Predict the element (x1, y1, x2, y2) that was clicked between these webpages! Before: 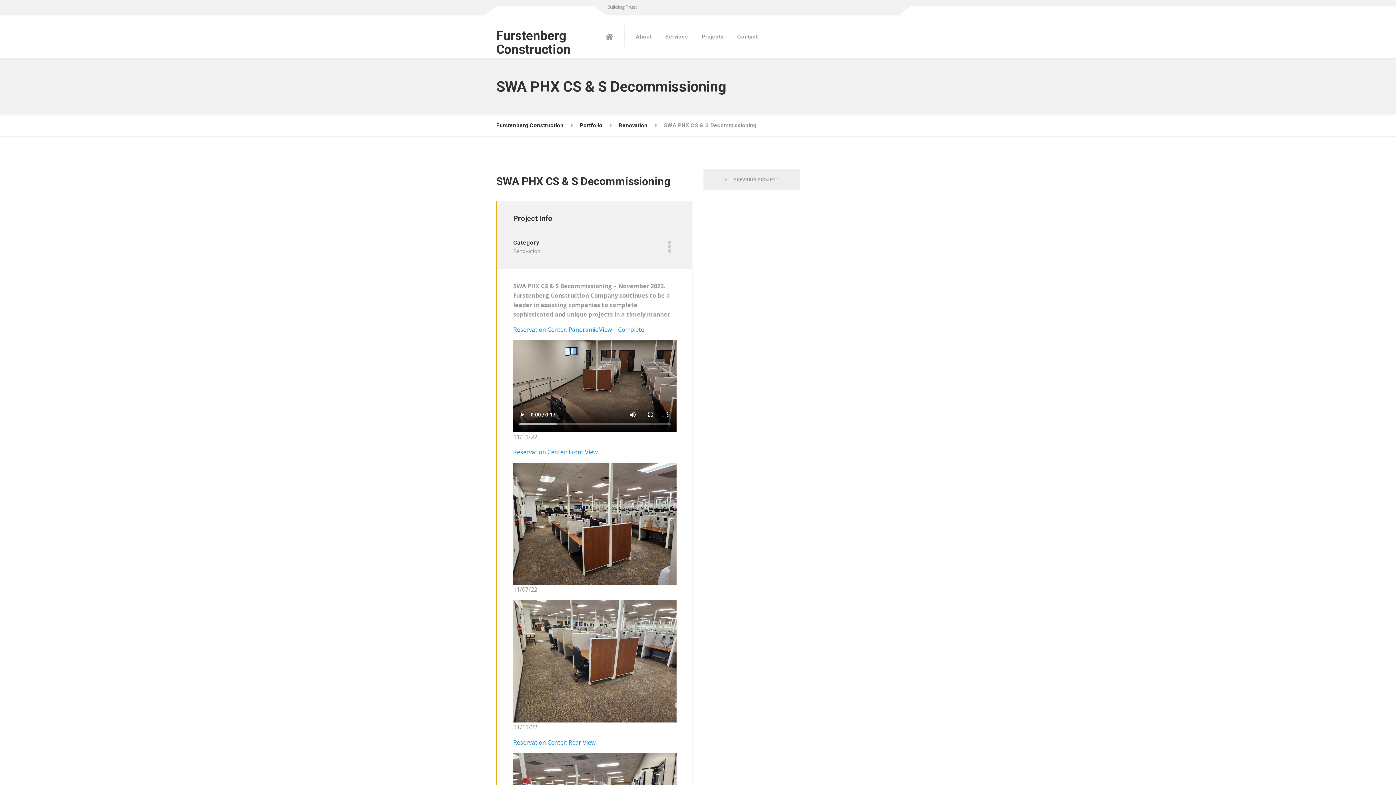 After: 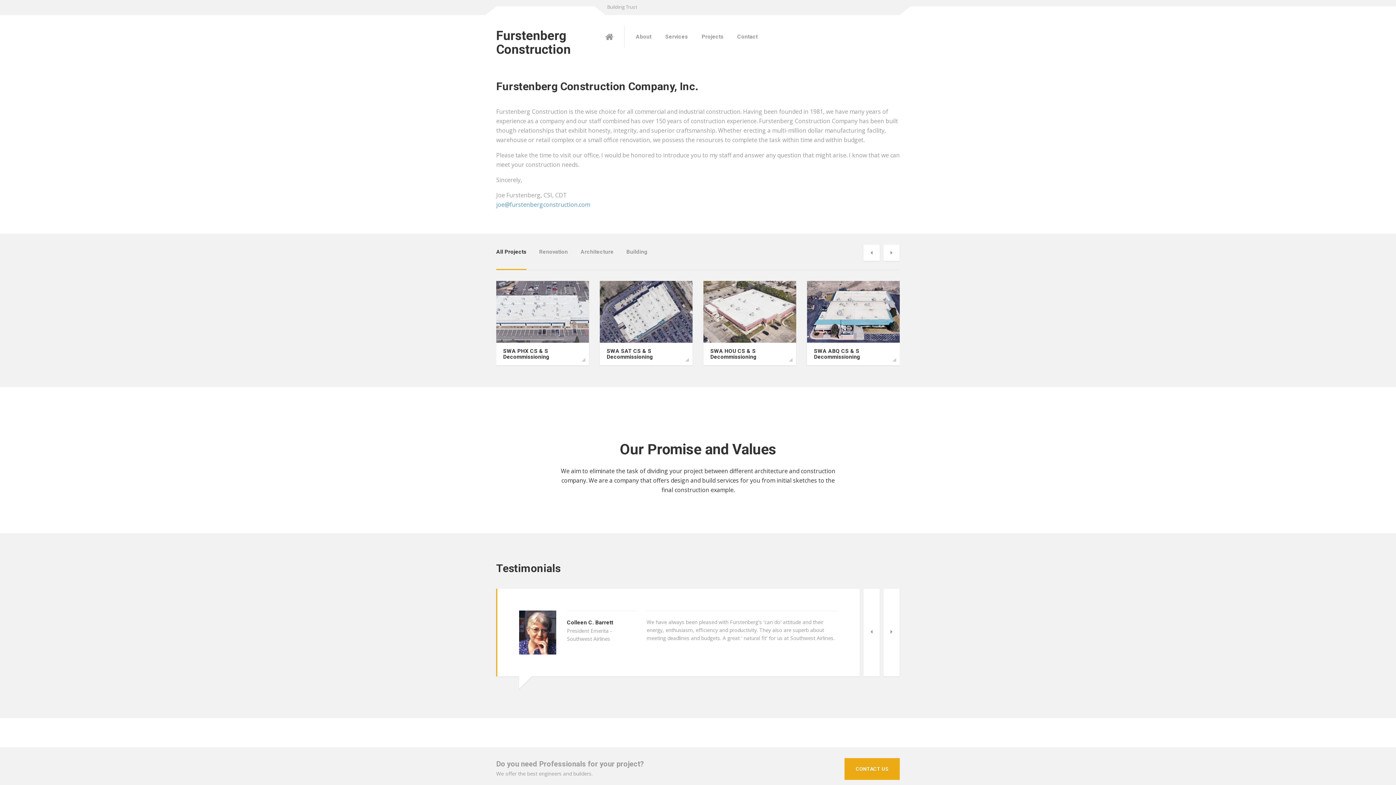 Action: label: Furstenberg Construction bbox: (496, 114, 563, 136)